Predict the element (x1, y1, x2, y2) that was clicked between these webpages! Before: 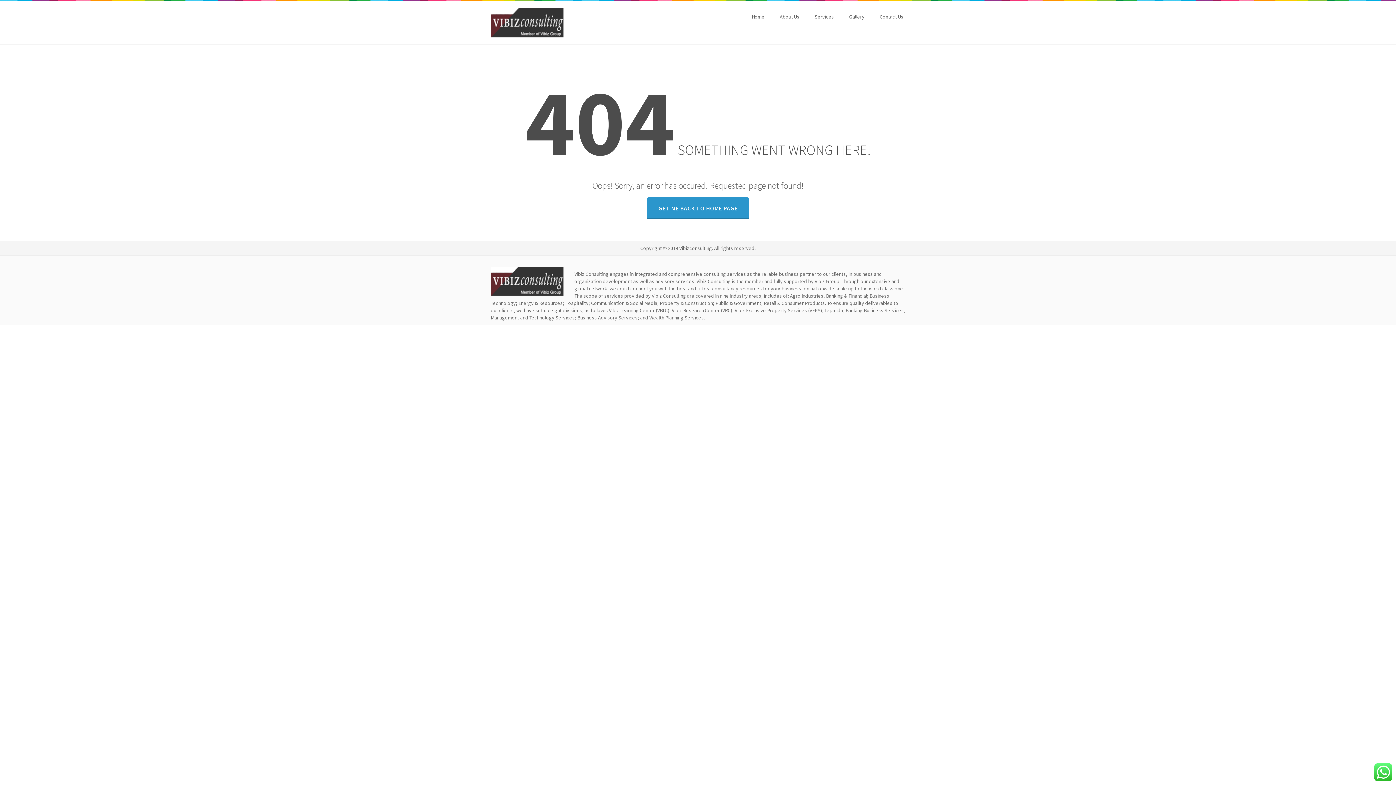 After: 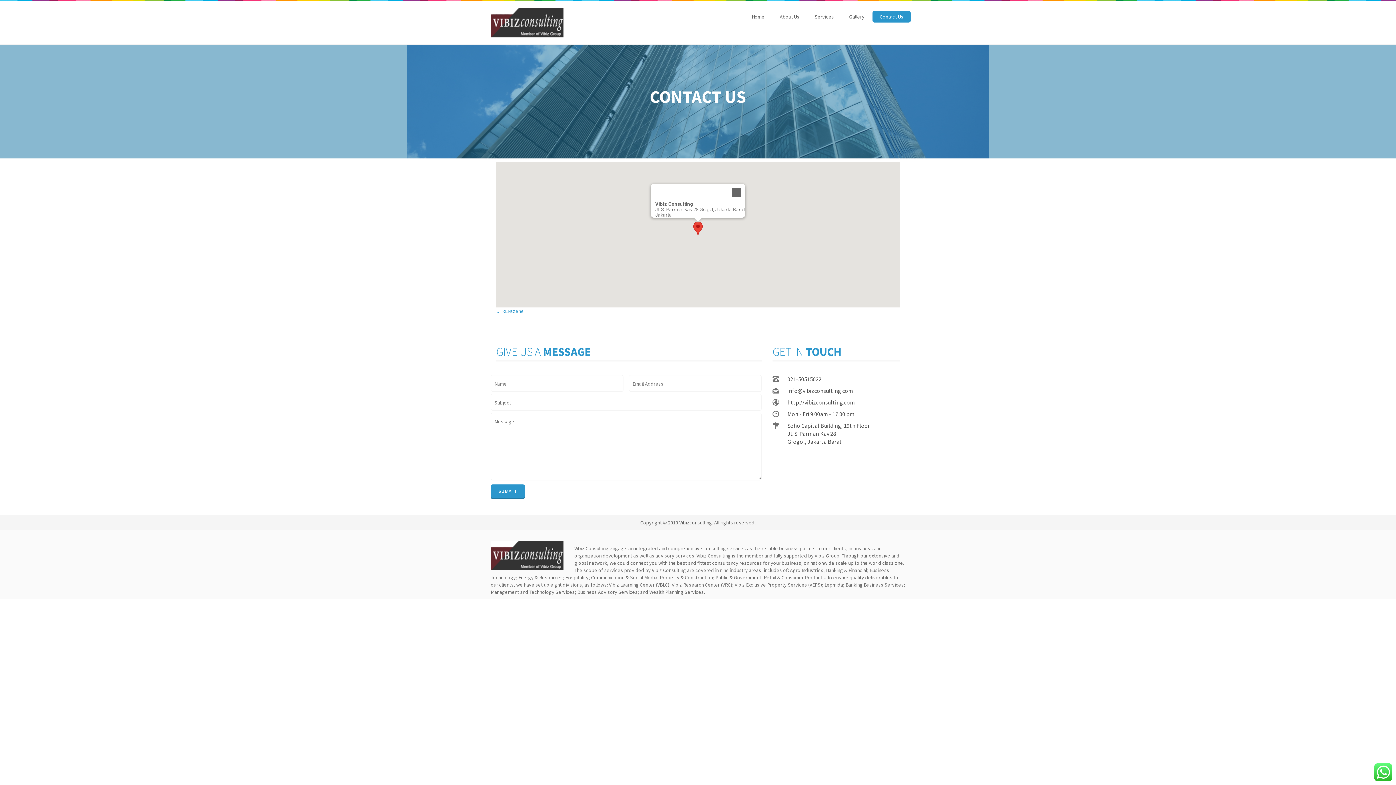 Action: bbox: (872, 10, 910, 22) label: Contact Us